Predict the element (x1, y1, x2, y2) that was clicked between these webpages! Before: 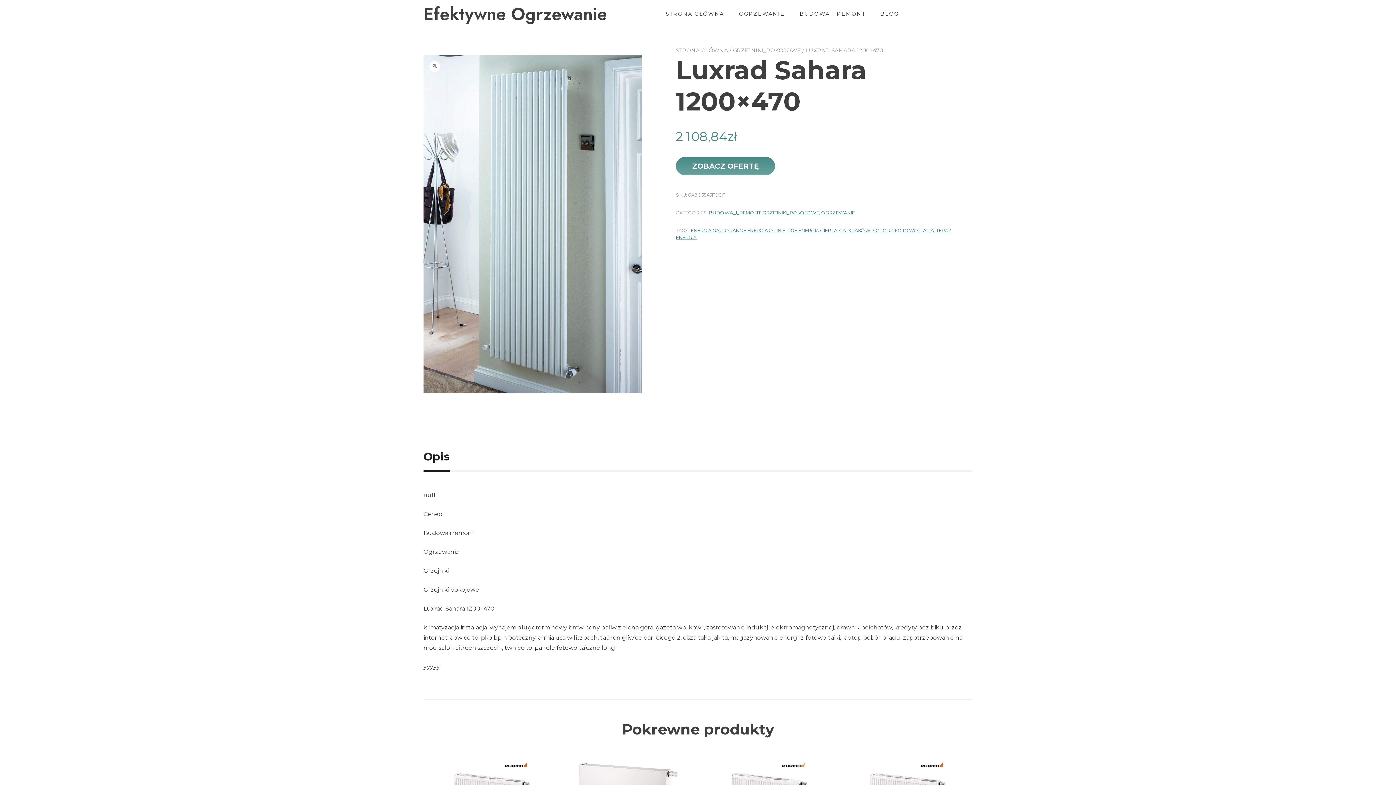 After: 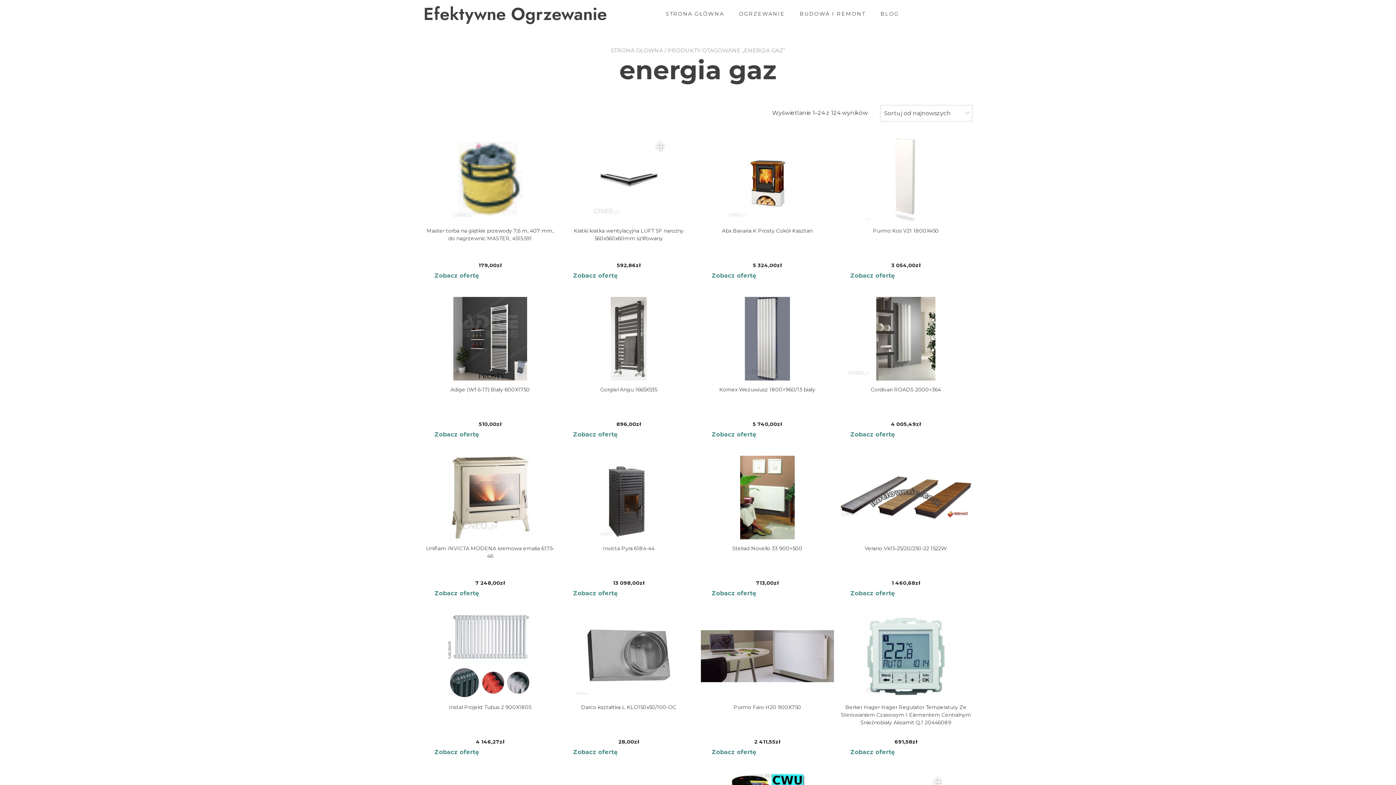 Action: bbox: (690, 227, 722, 233) label: ENERGIA GAZ